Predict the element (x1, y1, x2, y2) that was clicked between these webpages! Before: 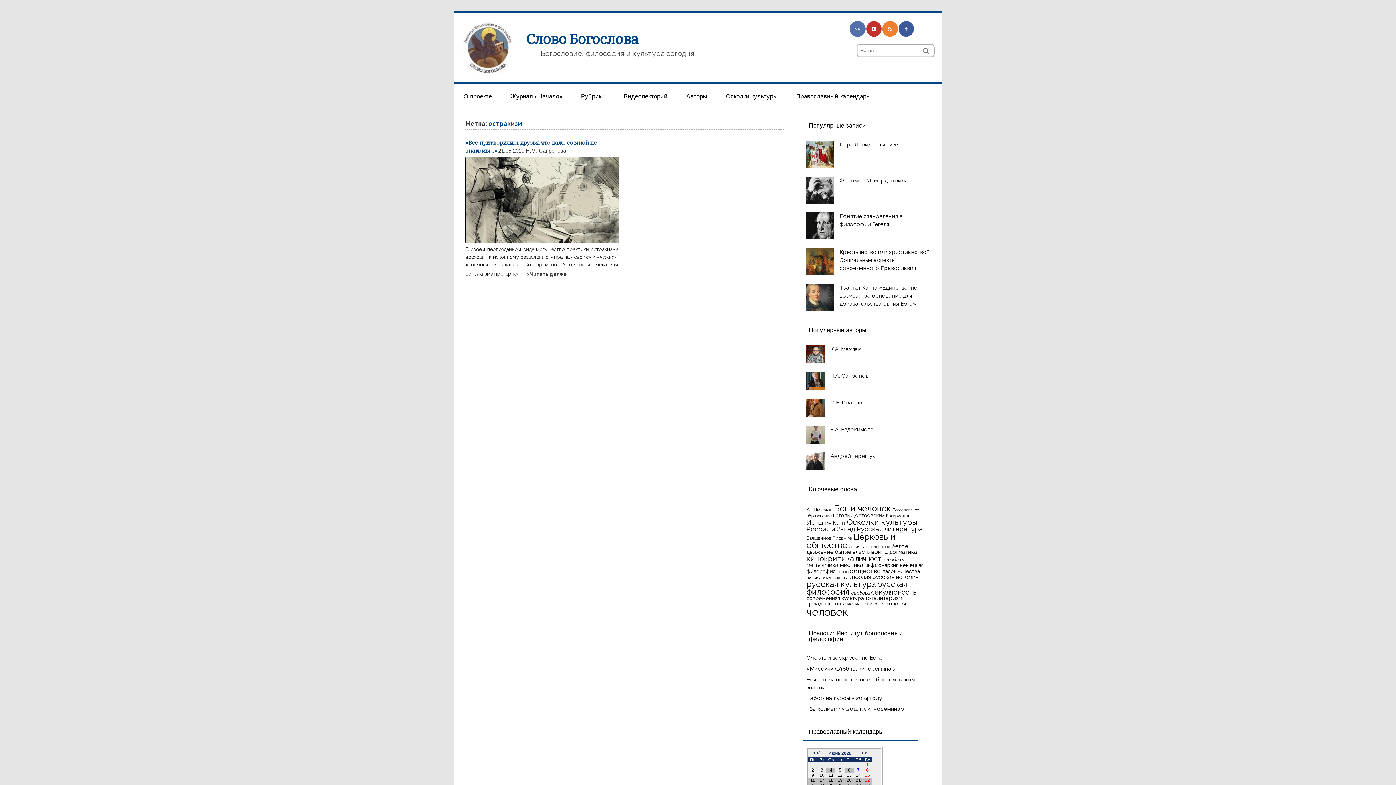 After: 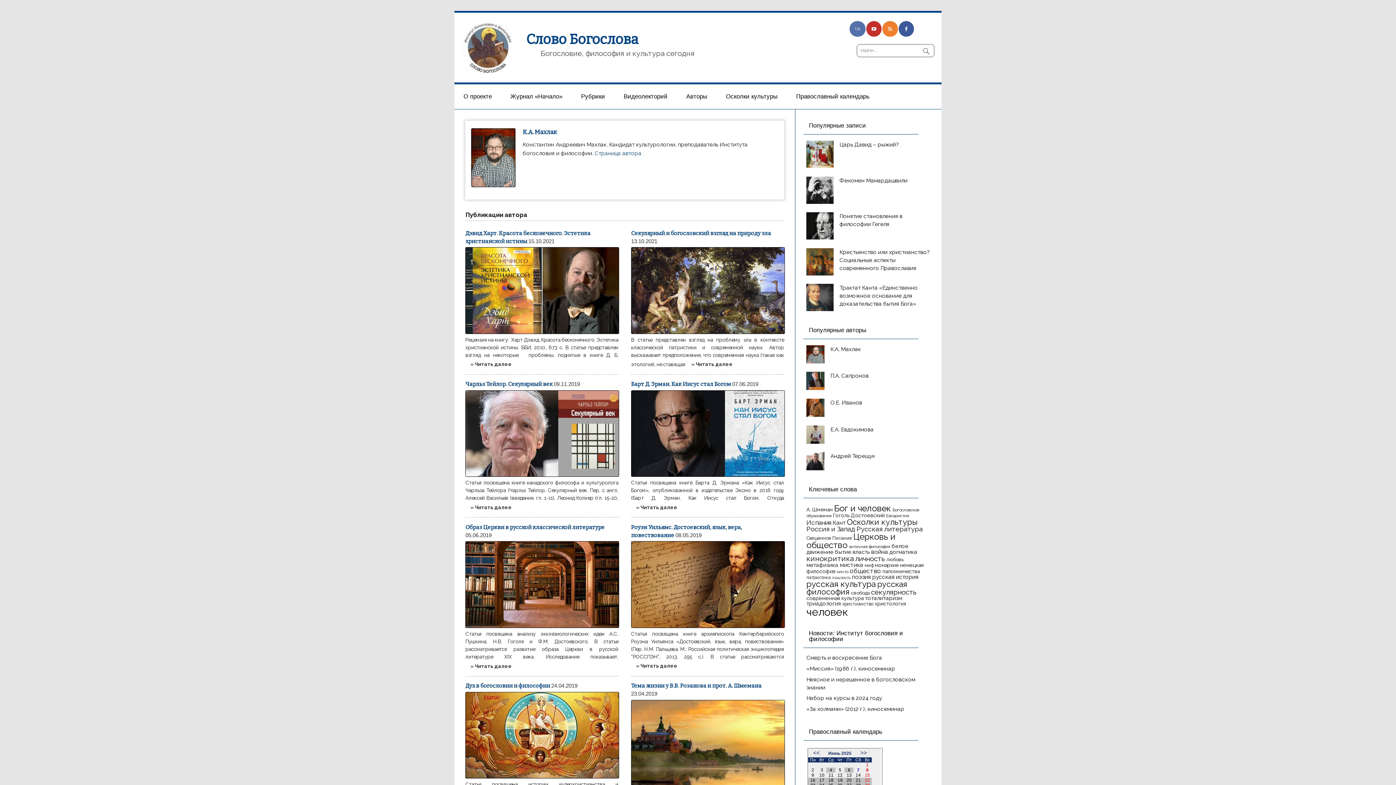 Action: label: К.А. Махлак bbox: (830, 346, 861, 352)